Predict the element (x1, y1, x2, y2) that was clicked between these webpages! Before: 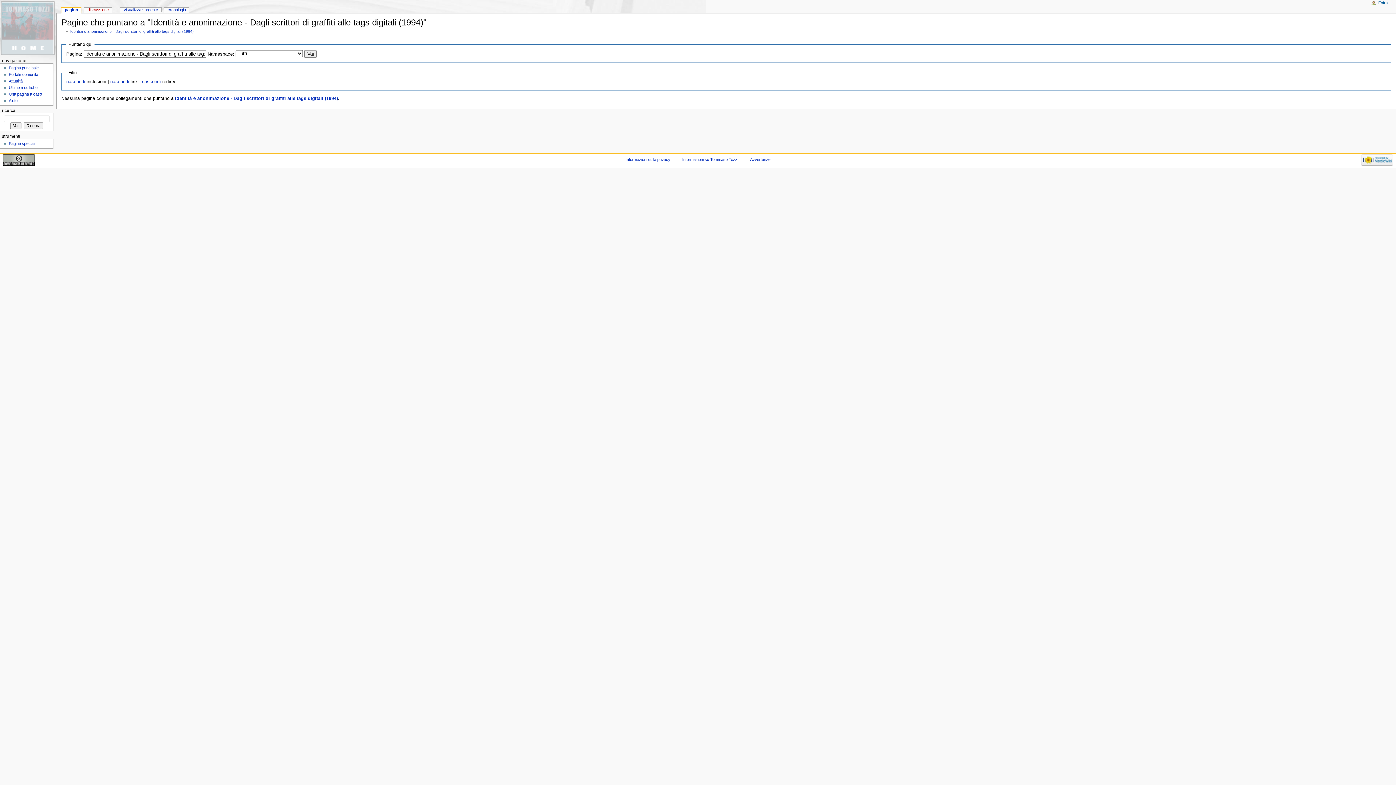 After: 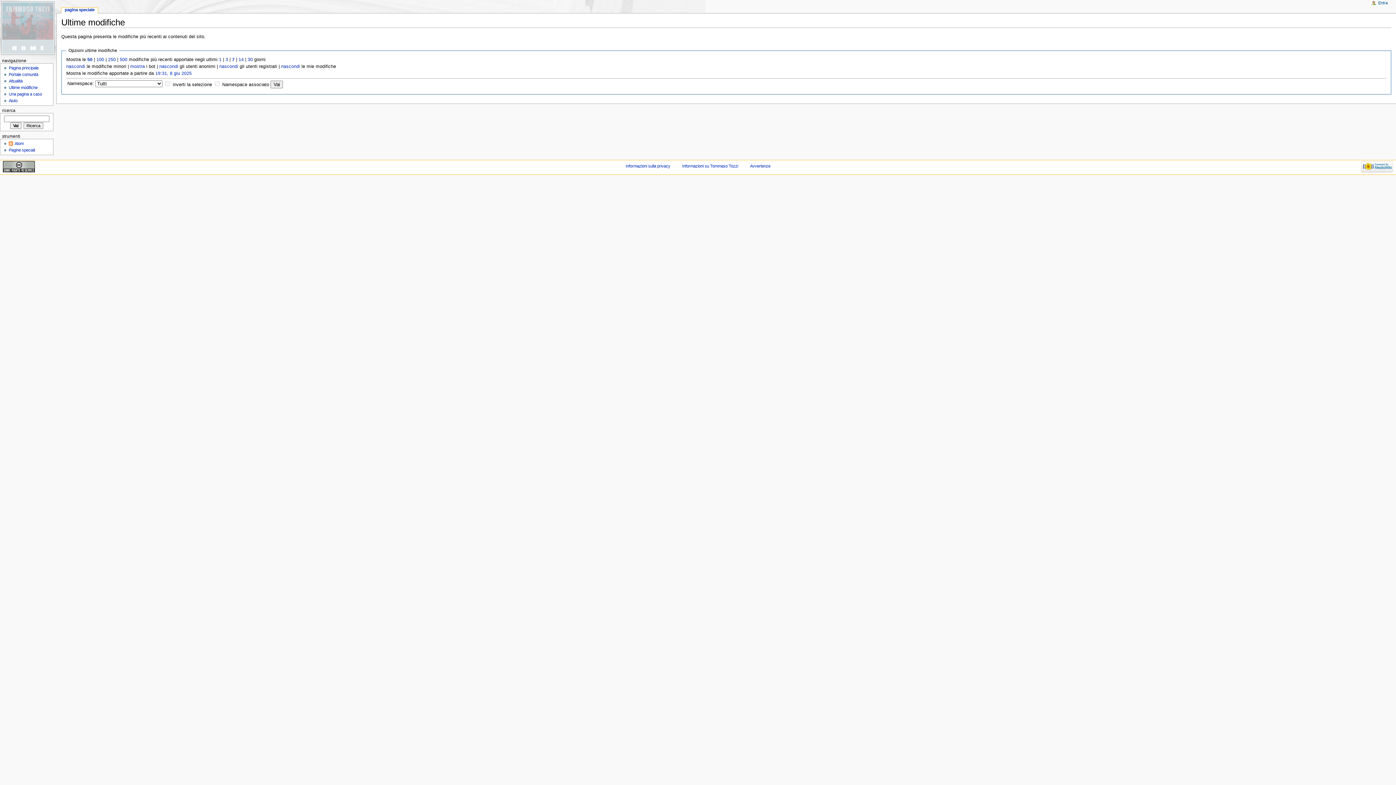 Action: bbox: (8, 85, 37, 89) label: Ultime modifiche